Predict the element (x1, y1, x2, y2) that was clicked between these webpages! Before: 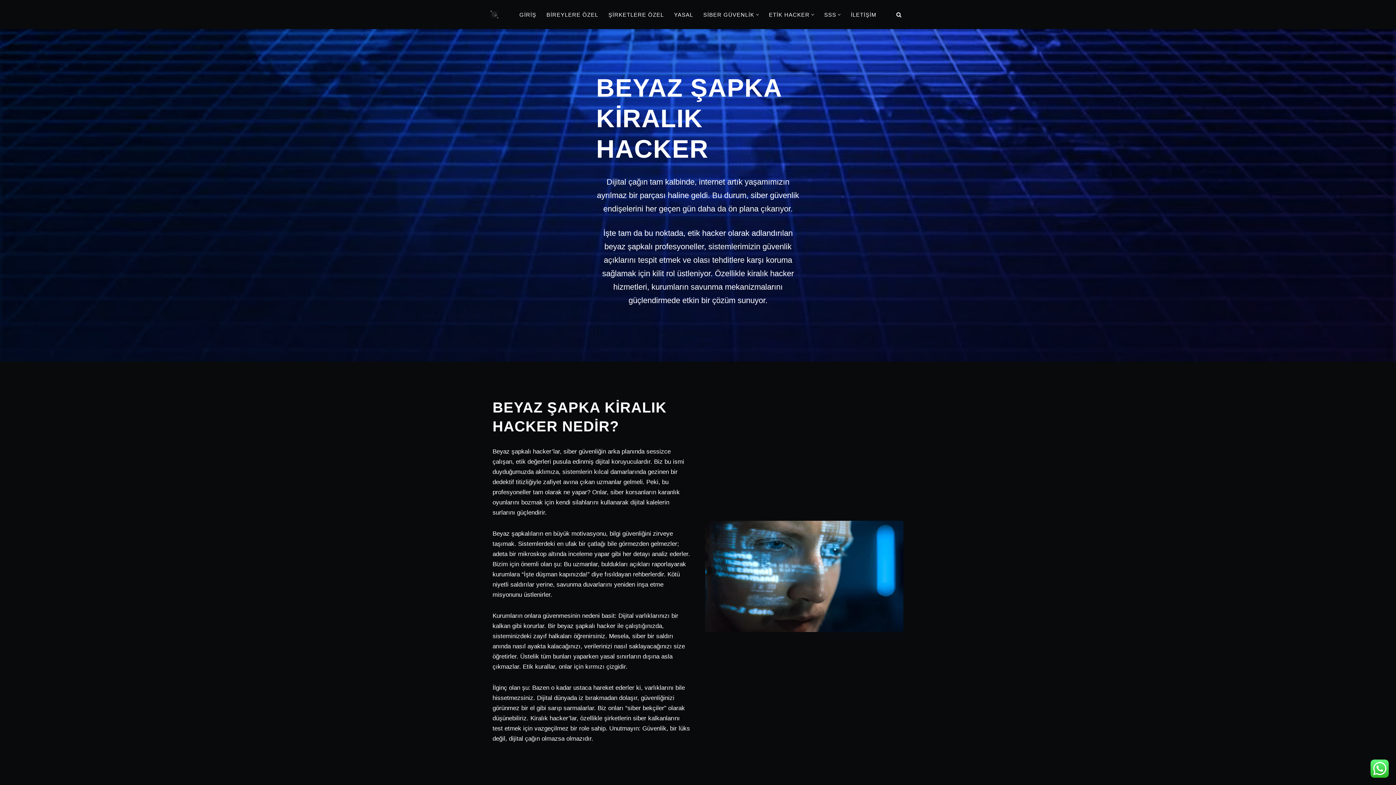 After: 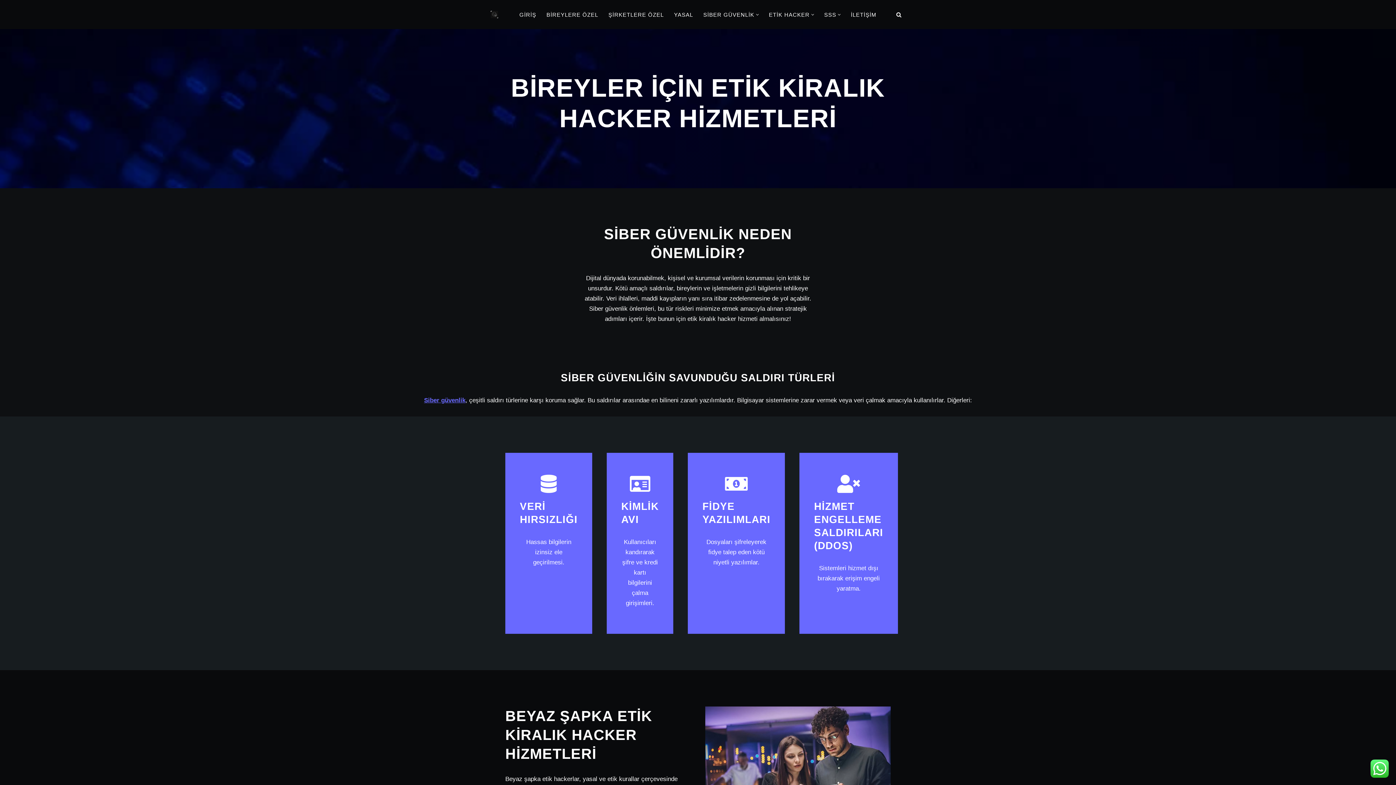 Action: label: BİREYLERE ÖZEL bbox: (546, 10, 598, 19)